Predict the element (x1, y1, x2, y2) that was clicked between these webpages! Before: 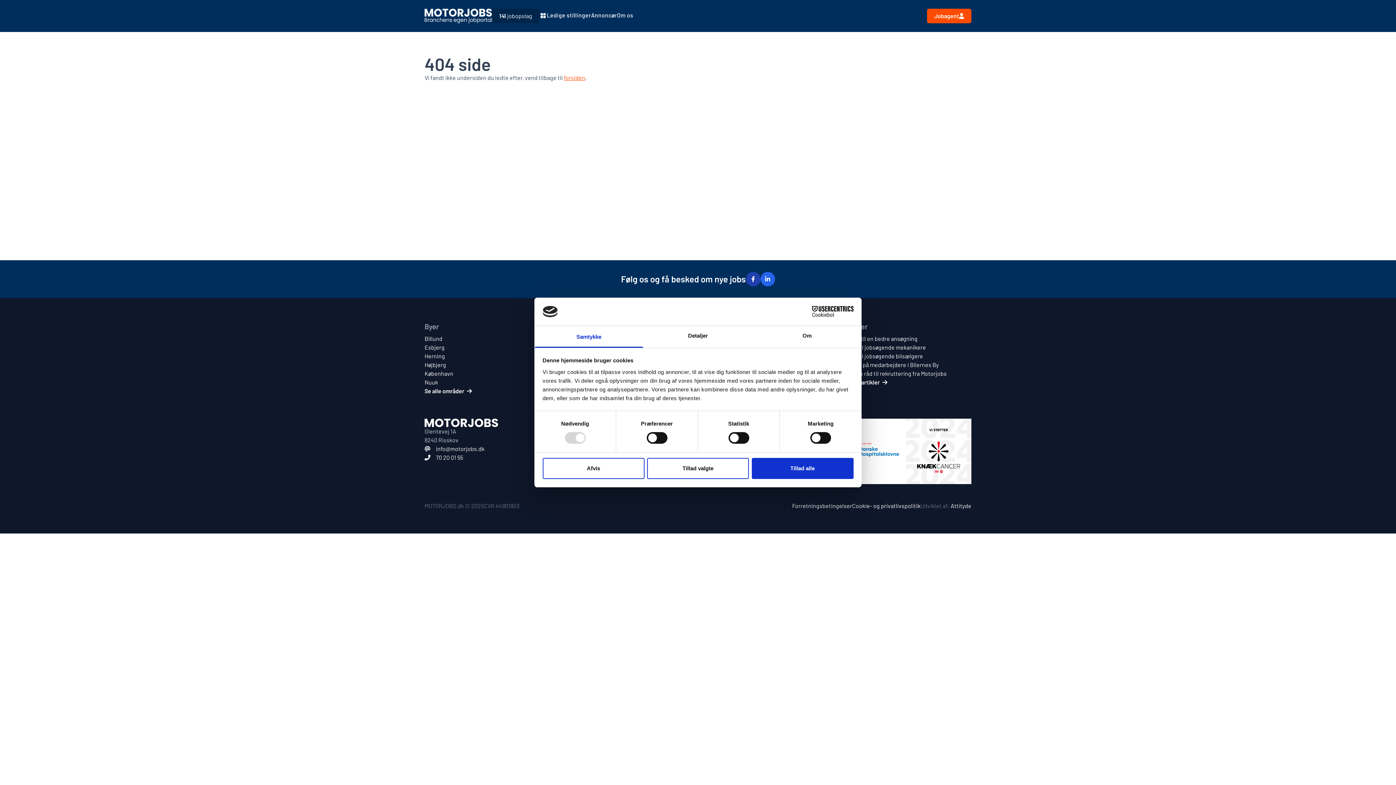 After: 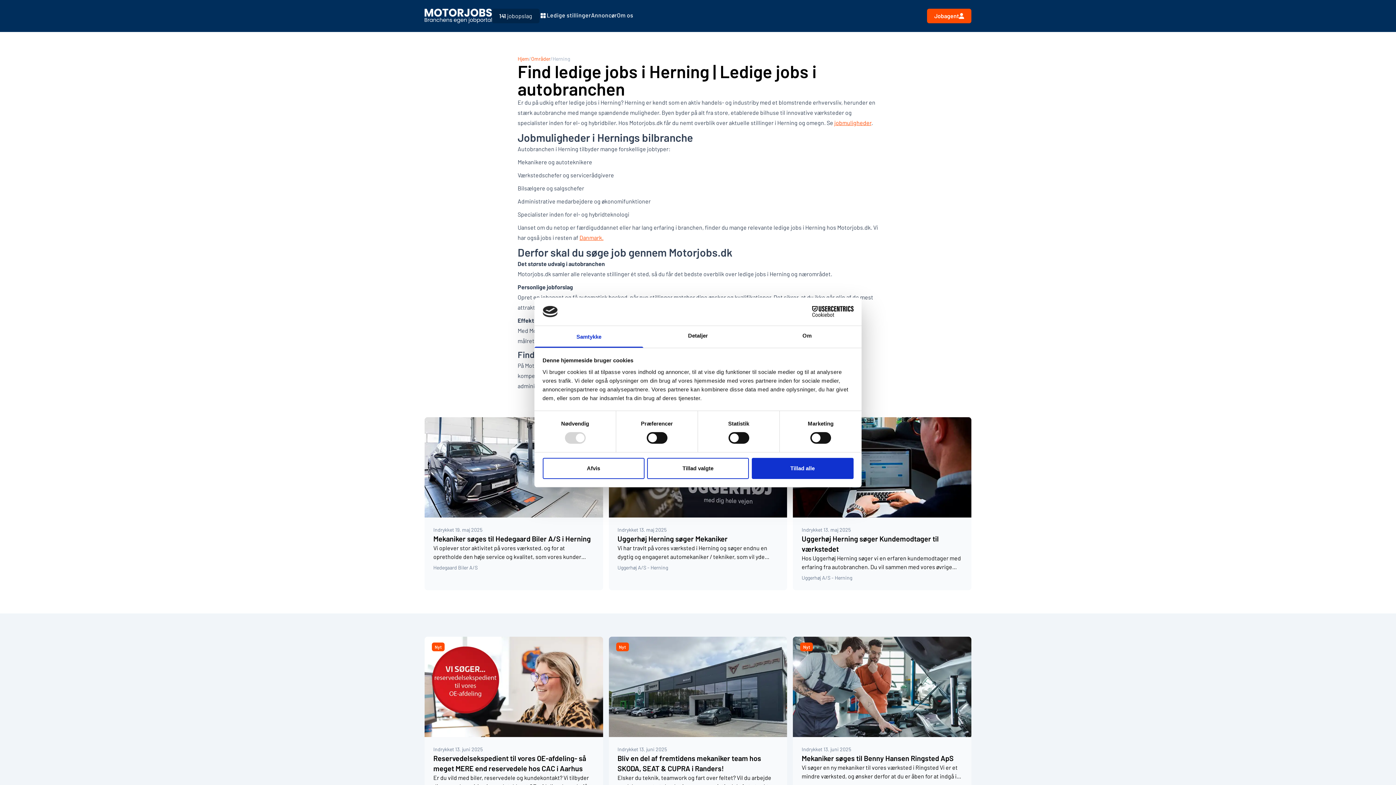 Action: label: Herning bbox: (424, 352, 552, 360)